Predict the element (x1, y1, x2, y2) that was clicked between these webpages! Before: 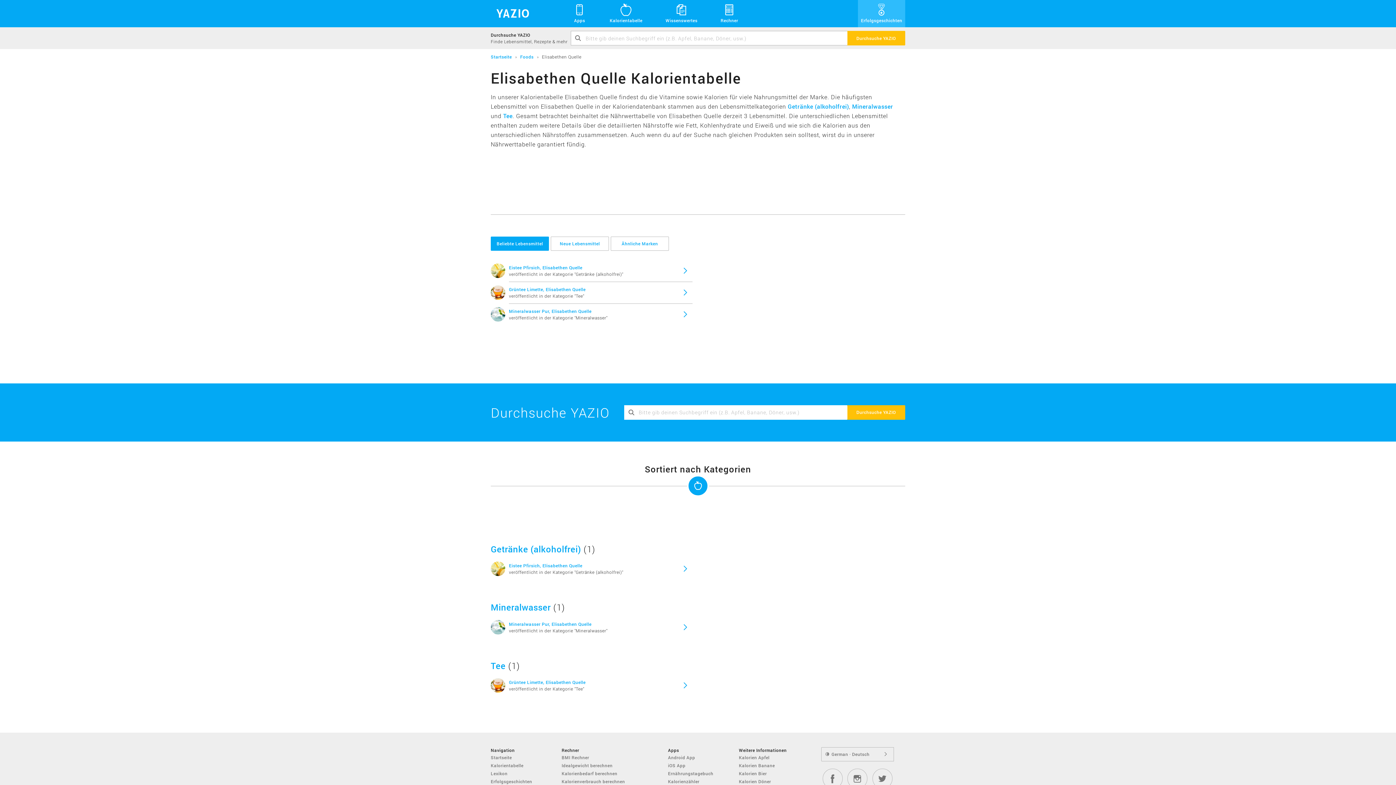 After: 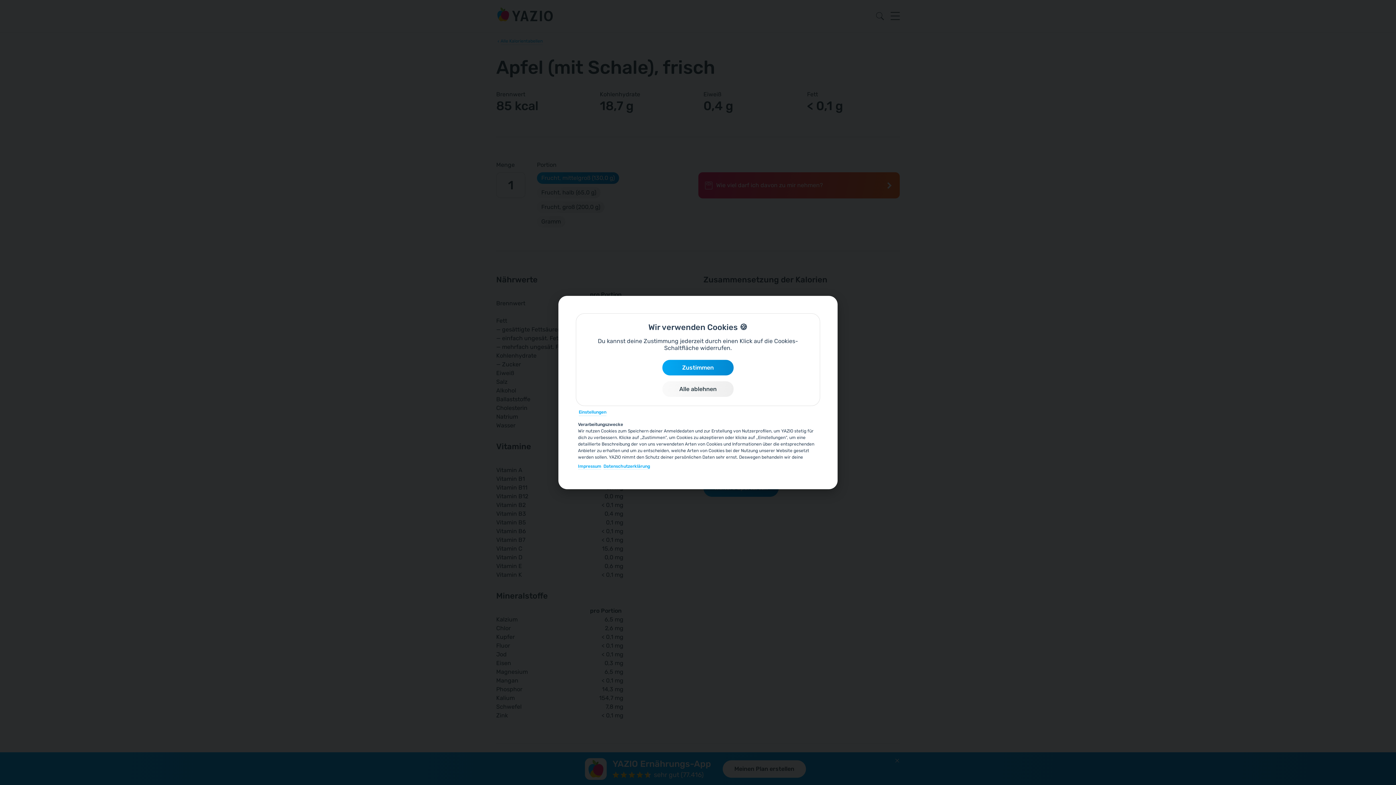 Action: label: Kalorien Apfel bbox: (739, 754, 769, 760)